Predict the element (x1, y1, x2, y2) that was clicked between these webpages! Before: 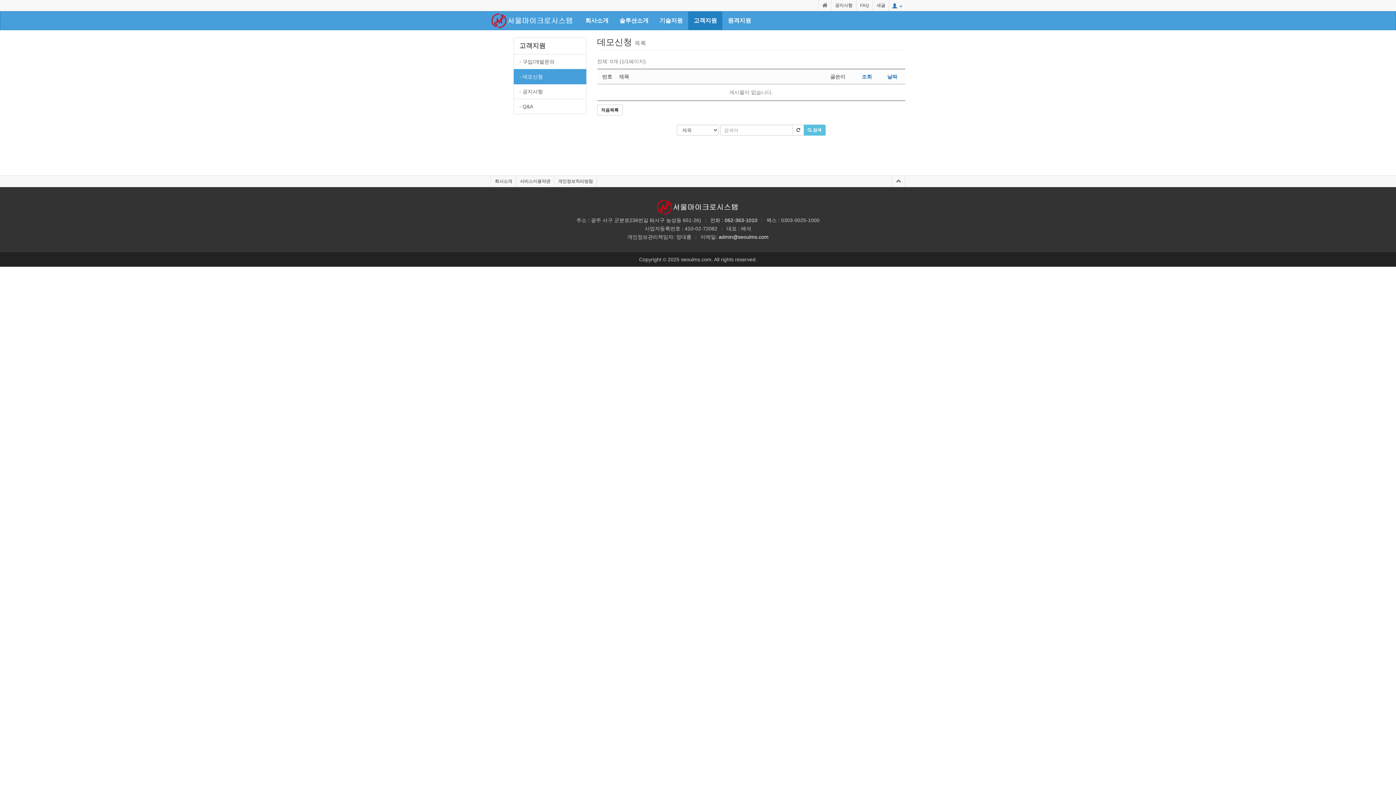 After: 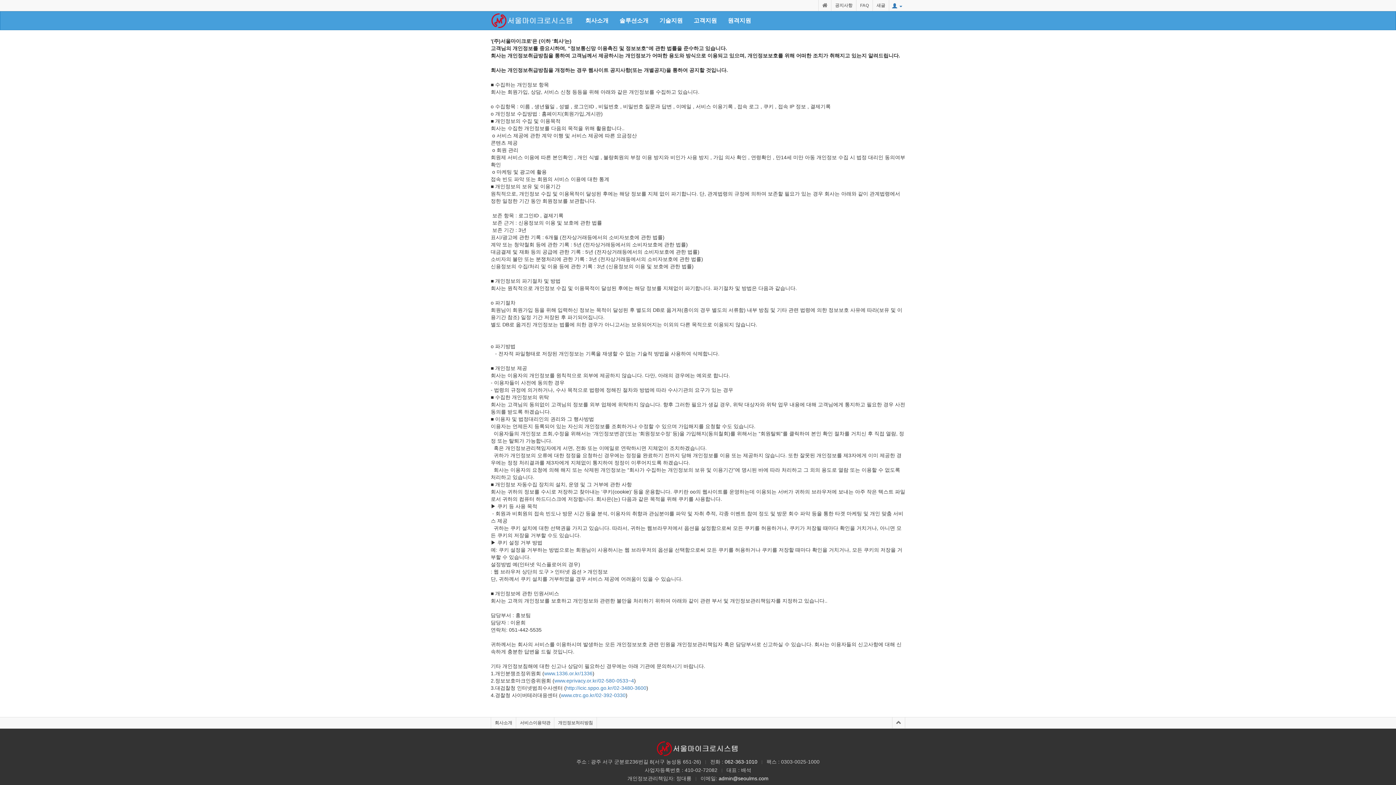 Action: bbox: (554, 176, 597, 186) label: 개인정보처리방침